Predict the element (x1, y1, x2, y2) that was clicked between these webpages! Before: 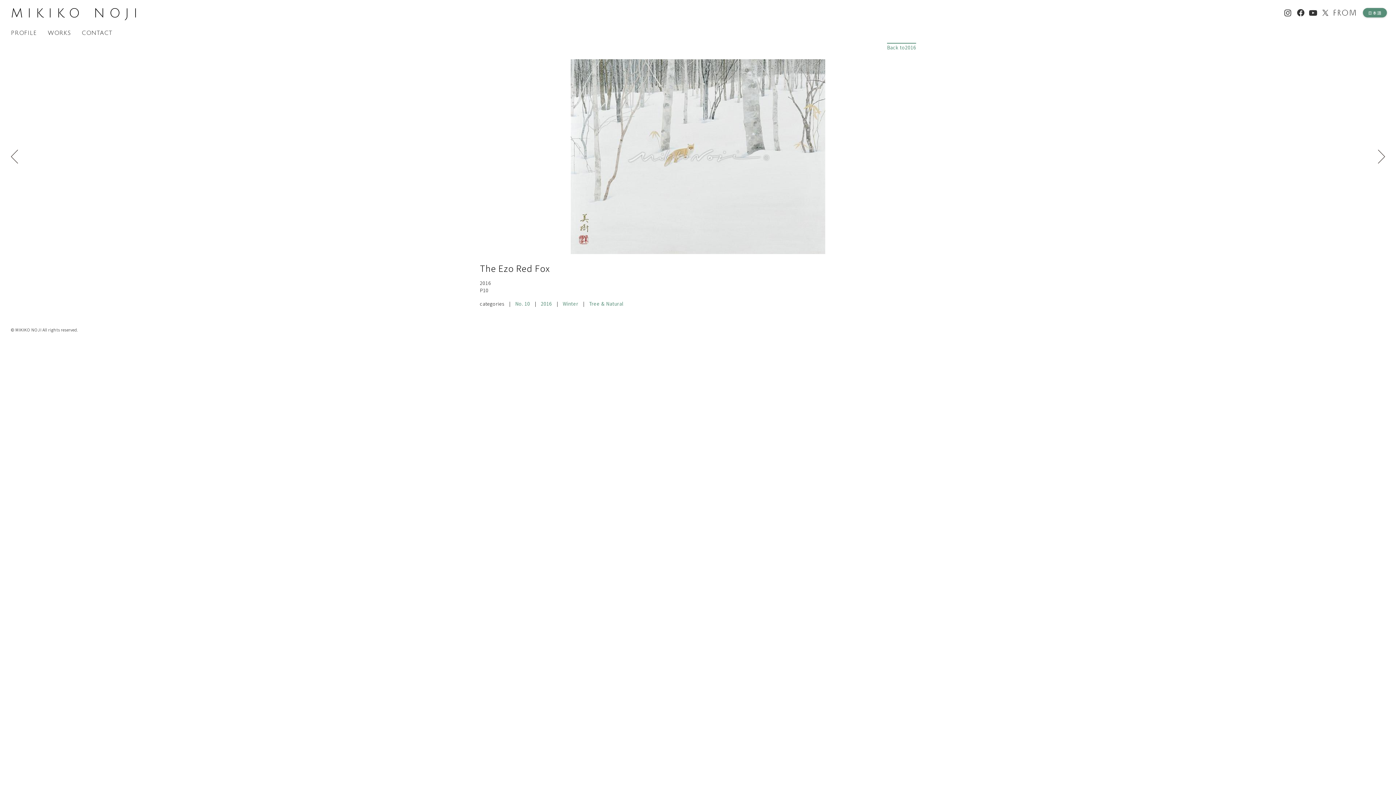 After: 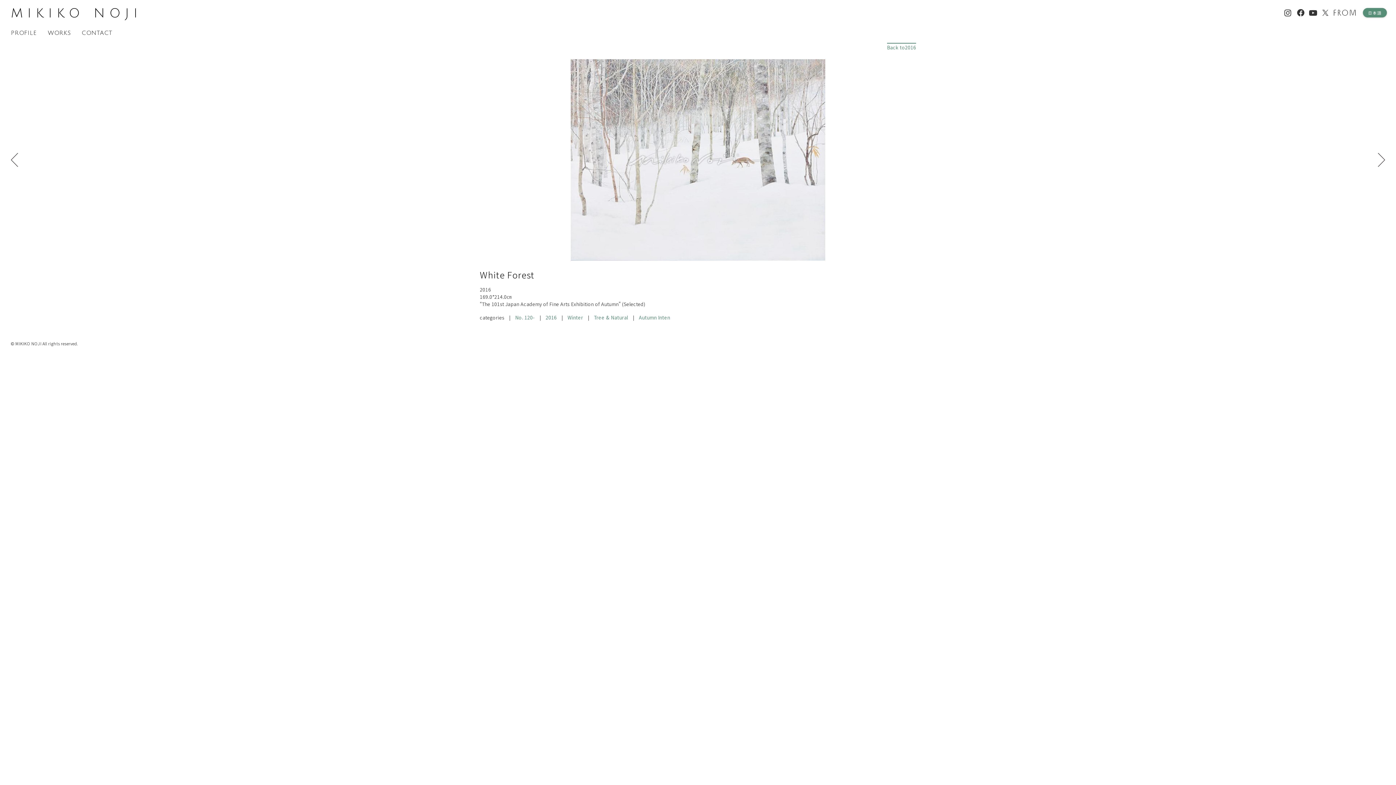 Action: bbox: (10, 149, 18, 163)